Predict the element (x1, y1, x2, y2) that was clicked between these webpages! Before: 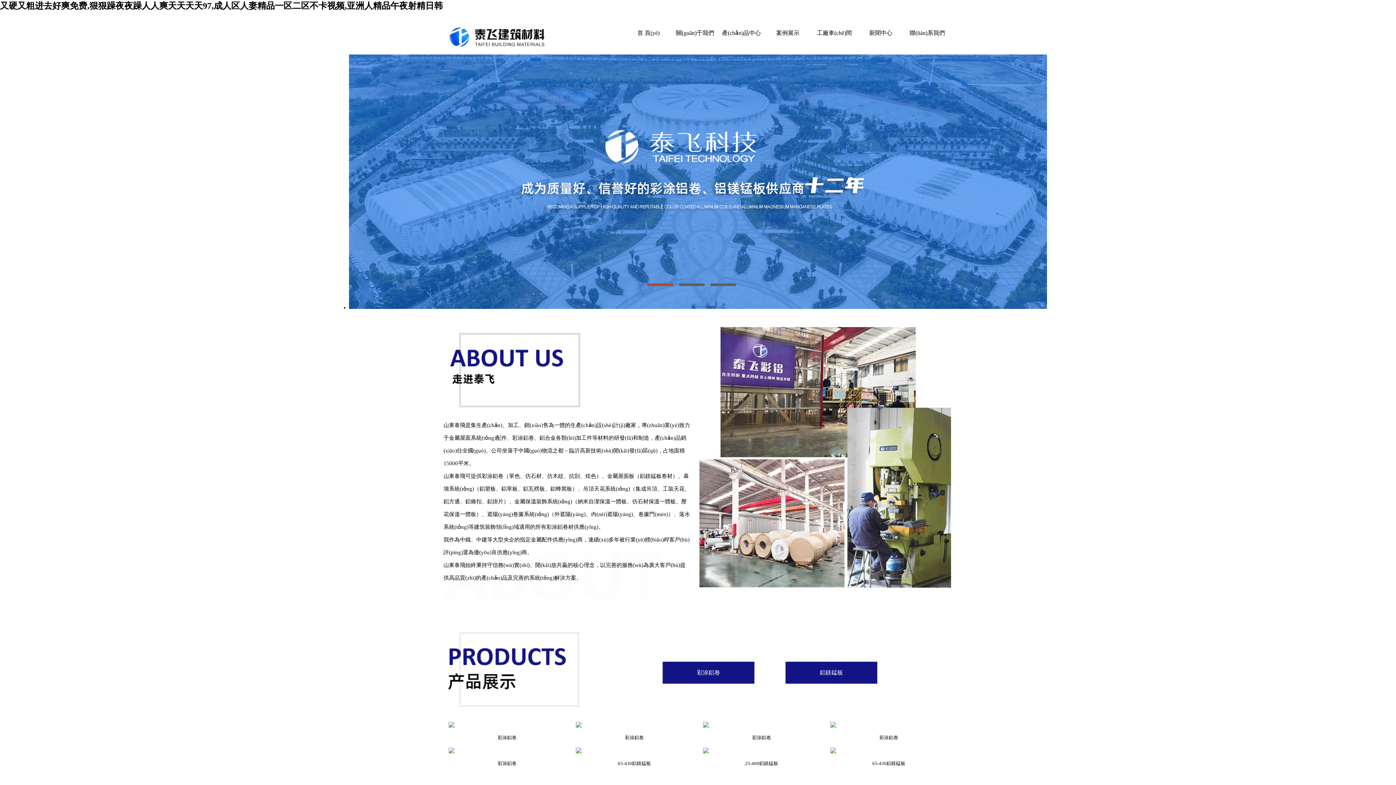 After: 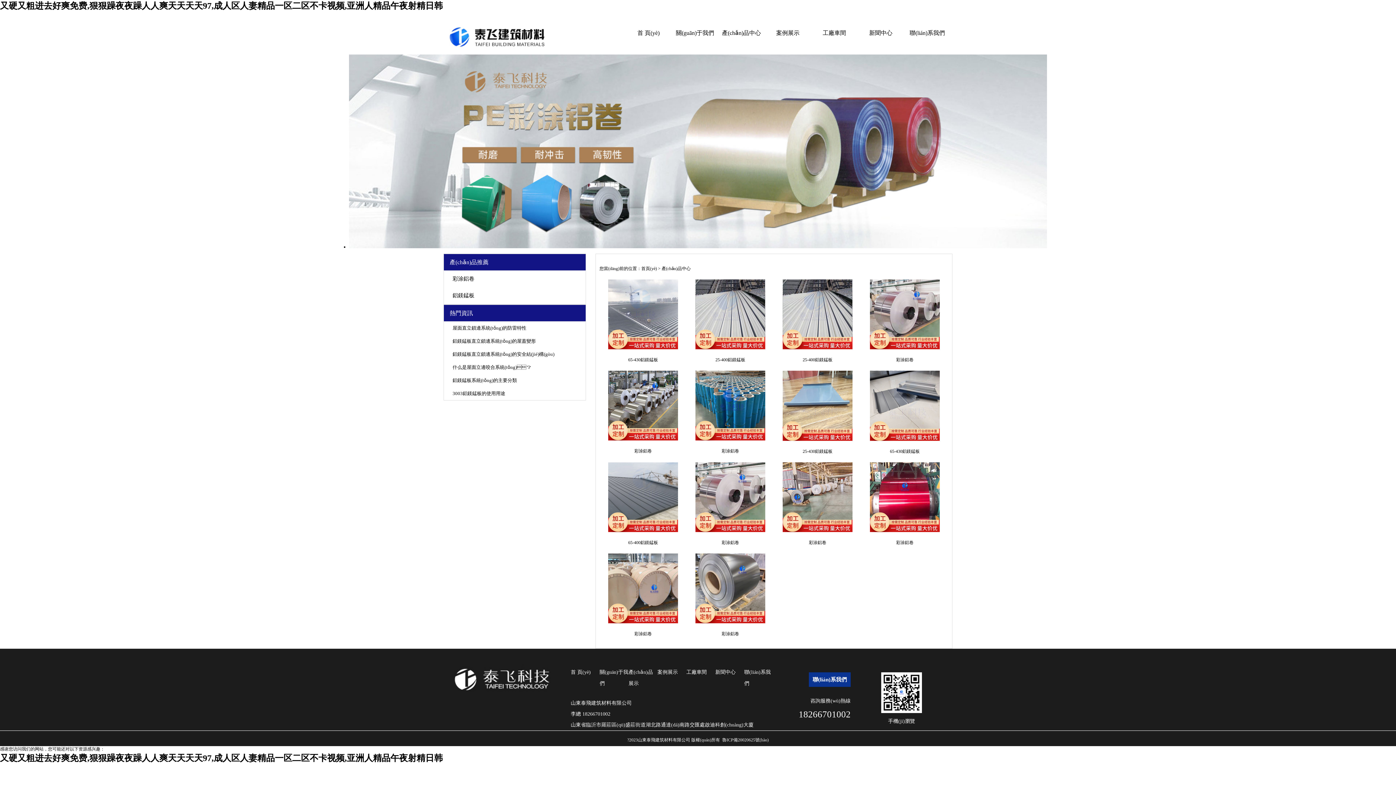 Action: label: 產(chǎn)品中心 bbox: (718, 11, 764, 54)